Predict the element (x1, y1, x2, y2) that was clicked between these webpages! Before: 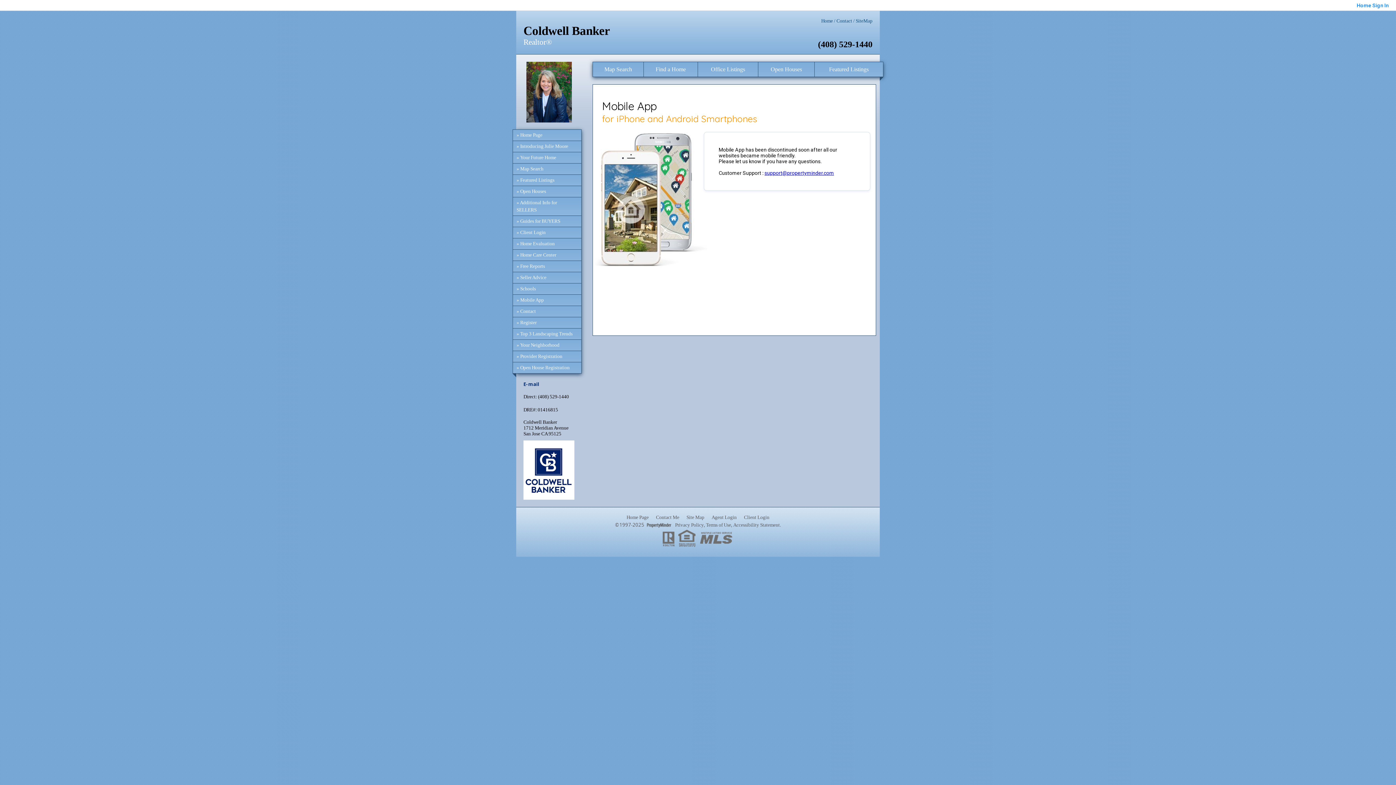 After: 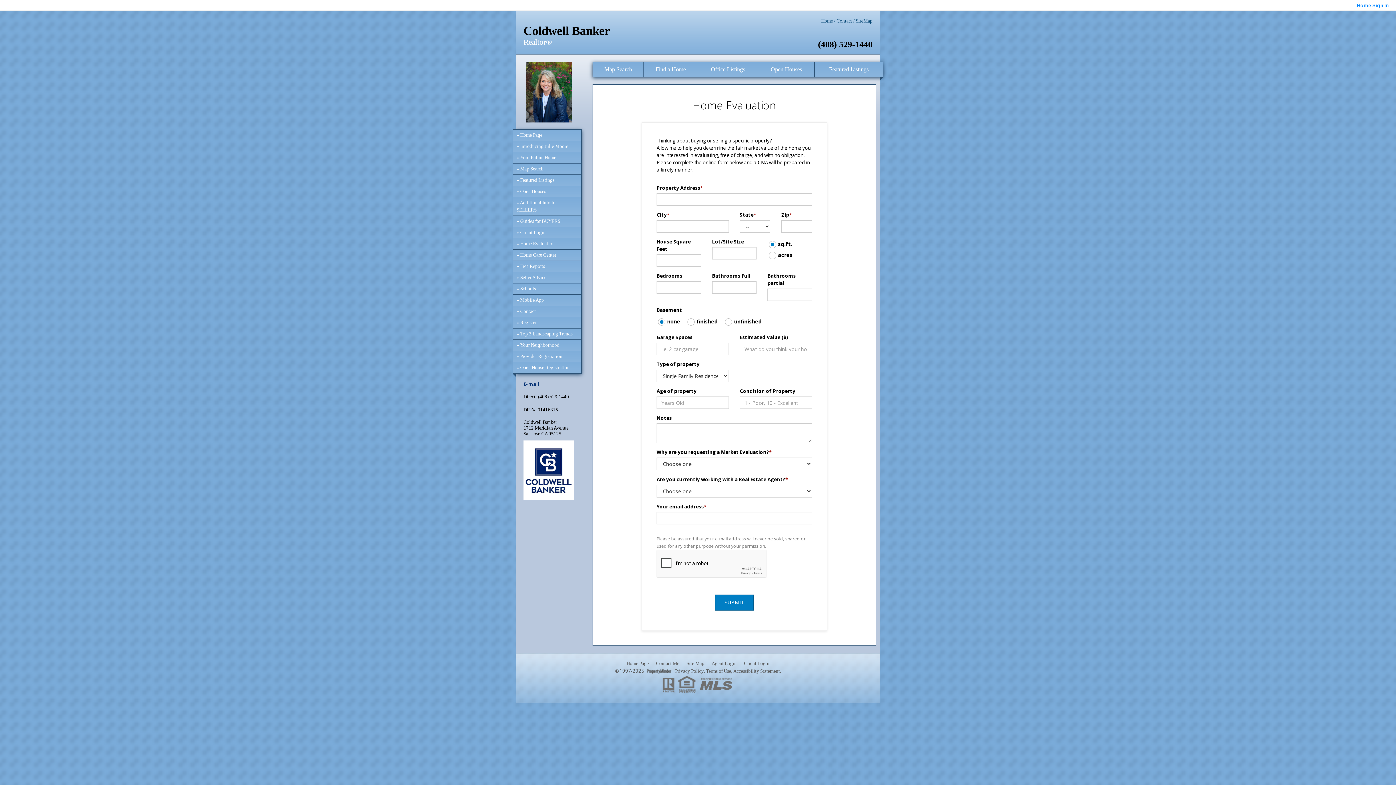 Action: bbox: (512, 238, 581, 249) label: » Home Evaluation